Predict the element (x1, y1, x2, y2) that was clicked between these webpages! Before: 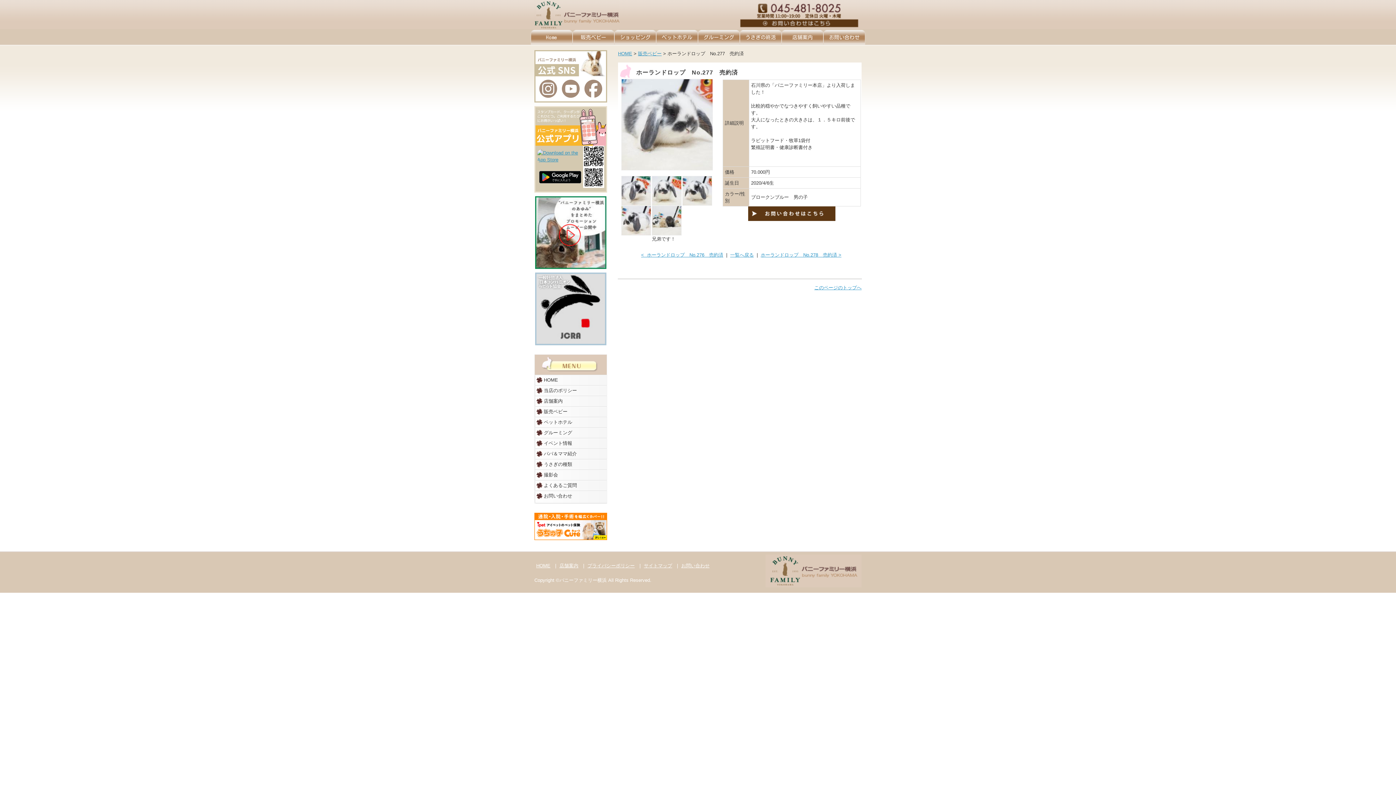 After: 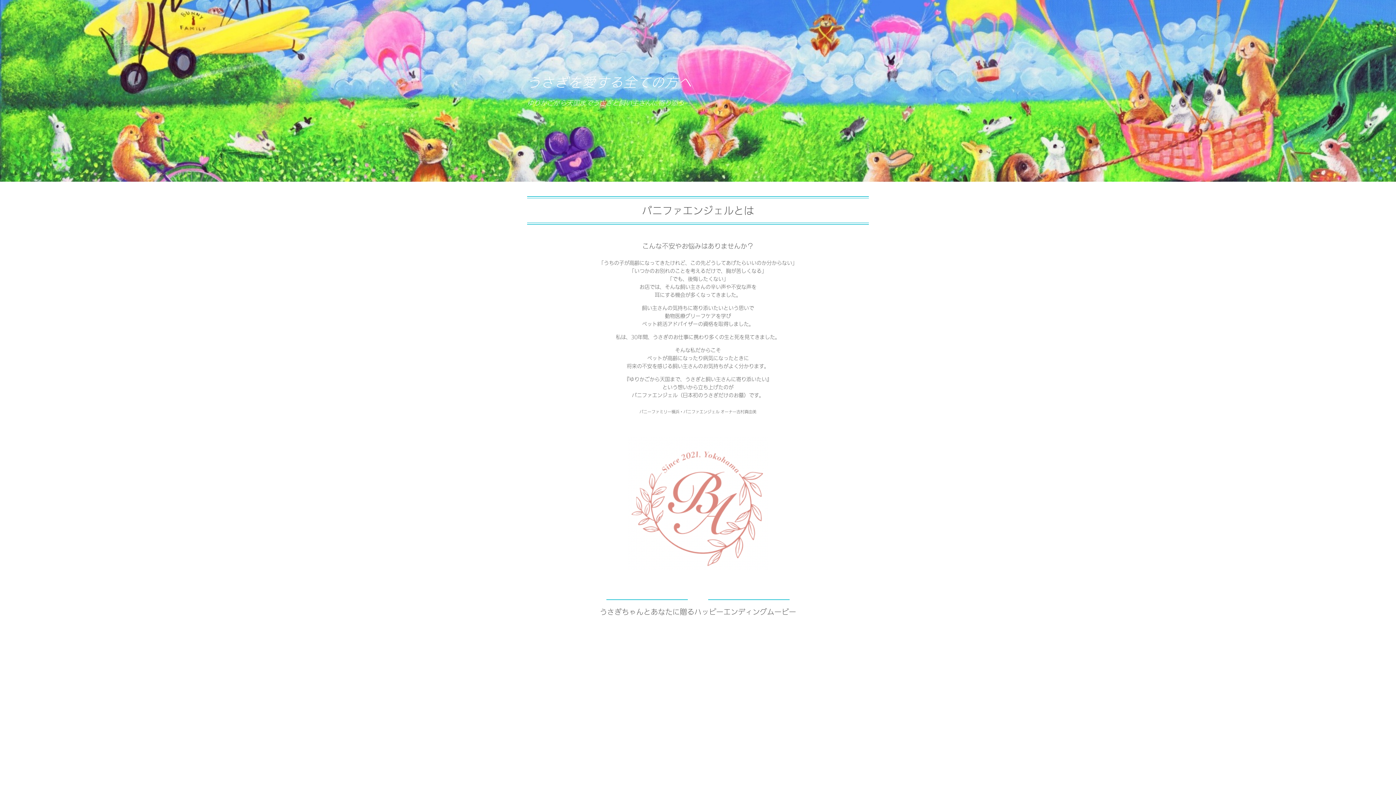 Action: label: うさぎの終活 bbox: (740, 30, 781, 45)